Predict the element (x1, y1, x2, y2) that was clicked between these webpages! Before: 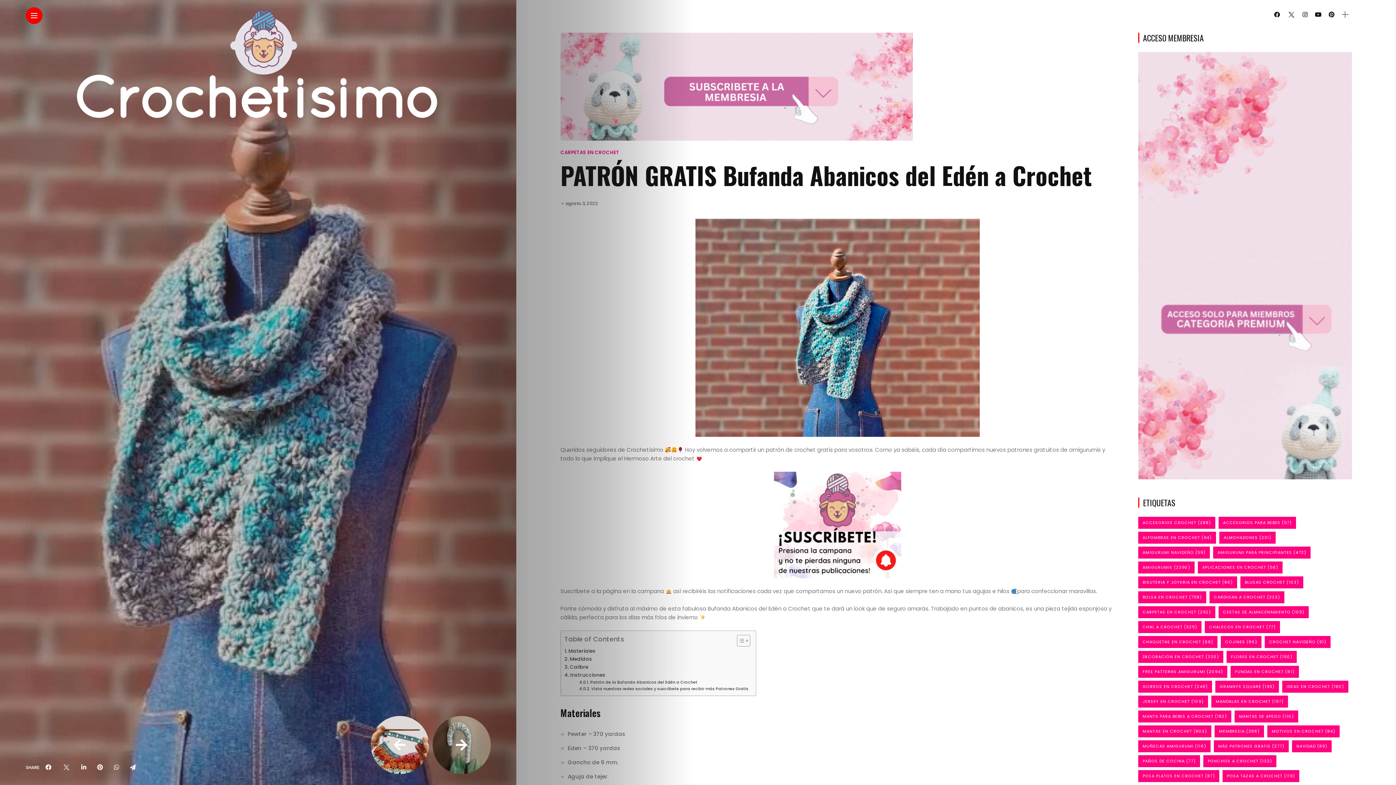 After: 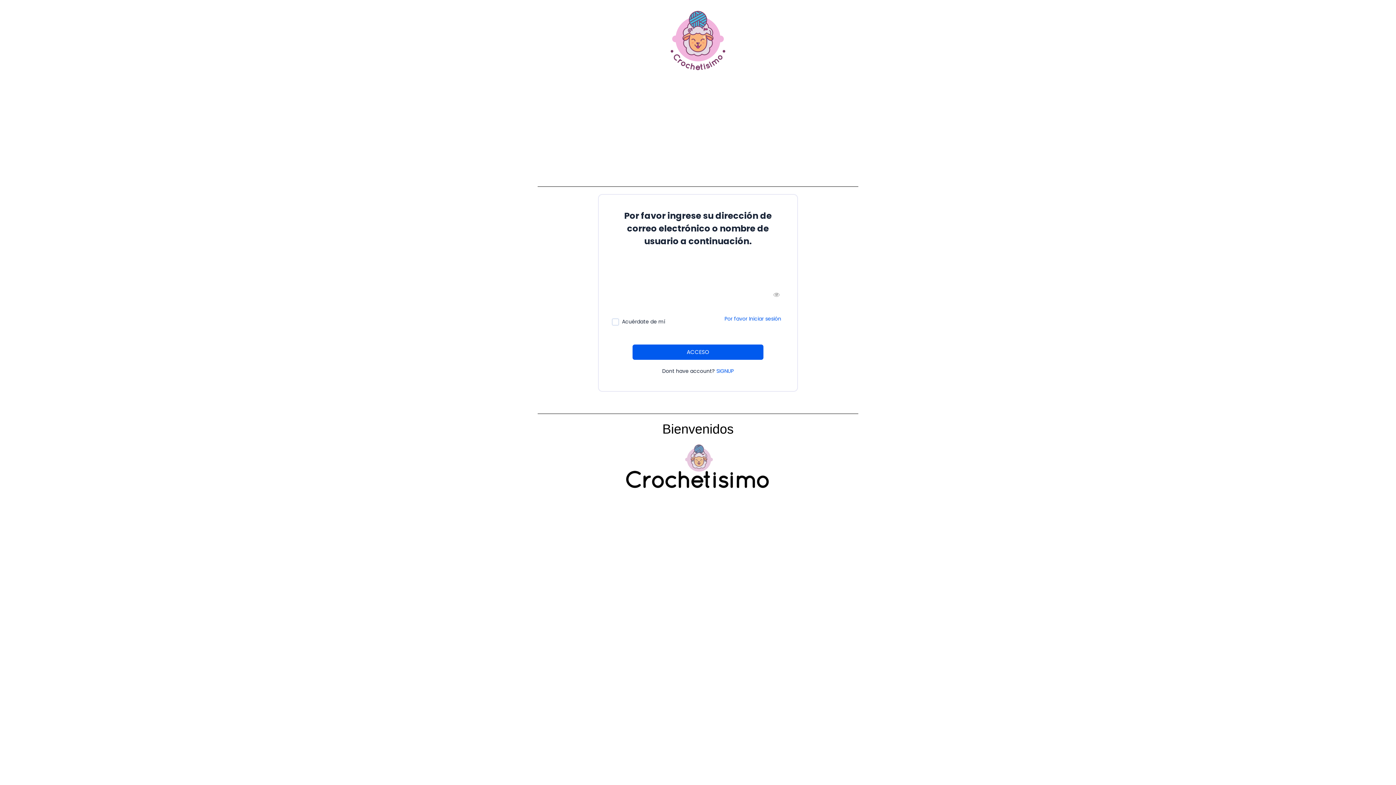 Action: bbox: (1138, 261, 1352, 268)